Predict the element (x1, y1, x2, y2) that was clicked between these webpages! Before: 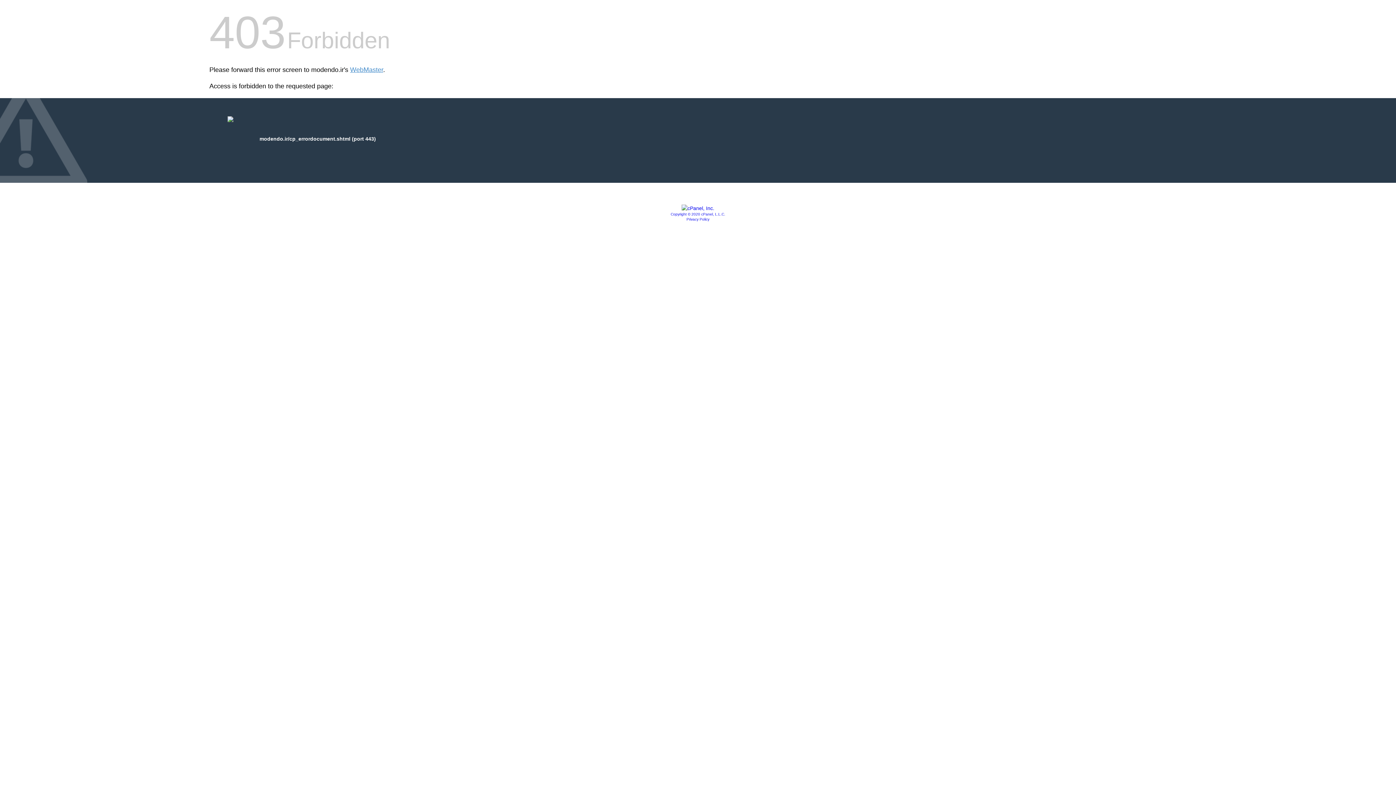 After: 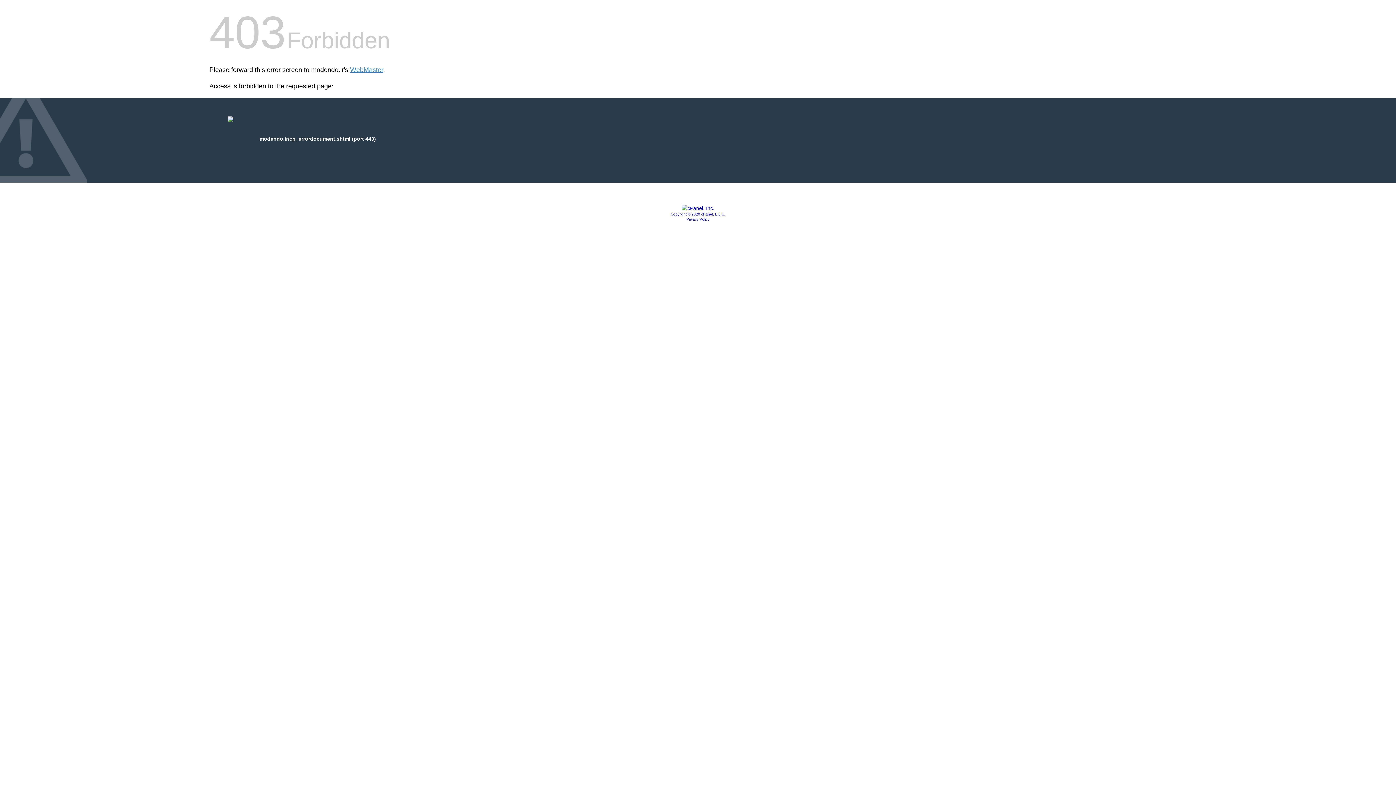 Action: bbox: (681, 205, 714, 211)